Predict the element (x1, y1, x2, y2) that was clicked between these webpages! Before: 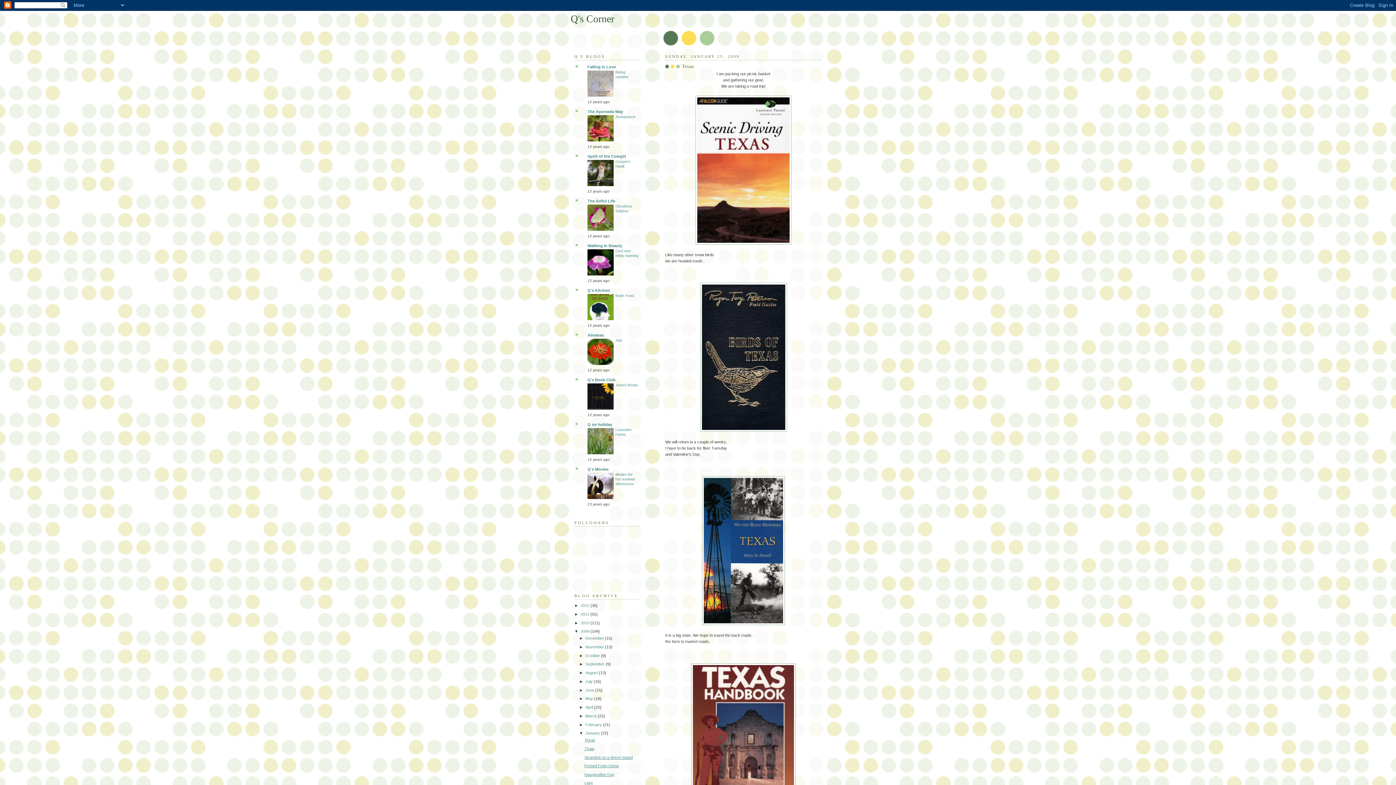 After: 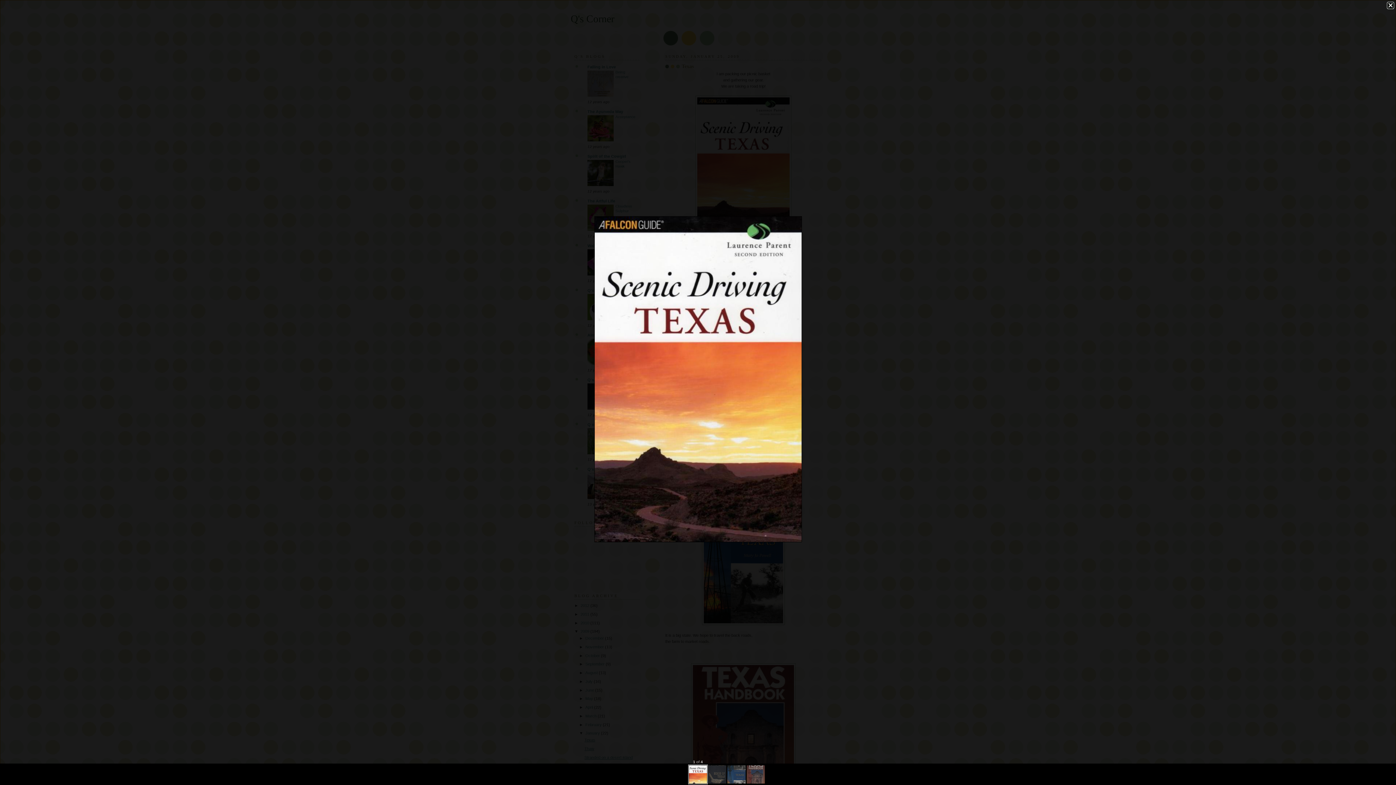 Action: bbox: (695, 242, 791, 247)